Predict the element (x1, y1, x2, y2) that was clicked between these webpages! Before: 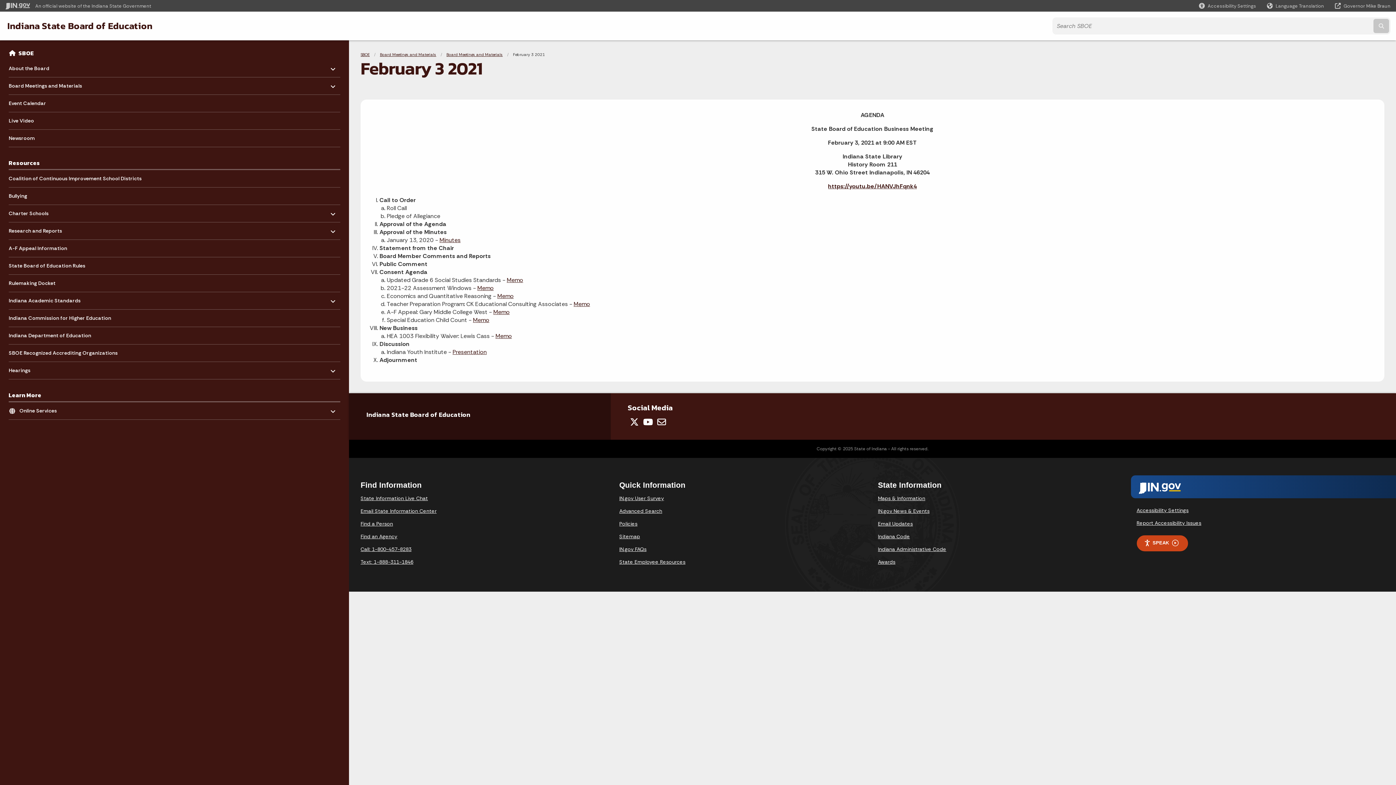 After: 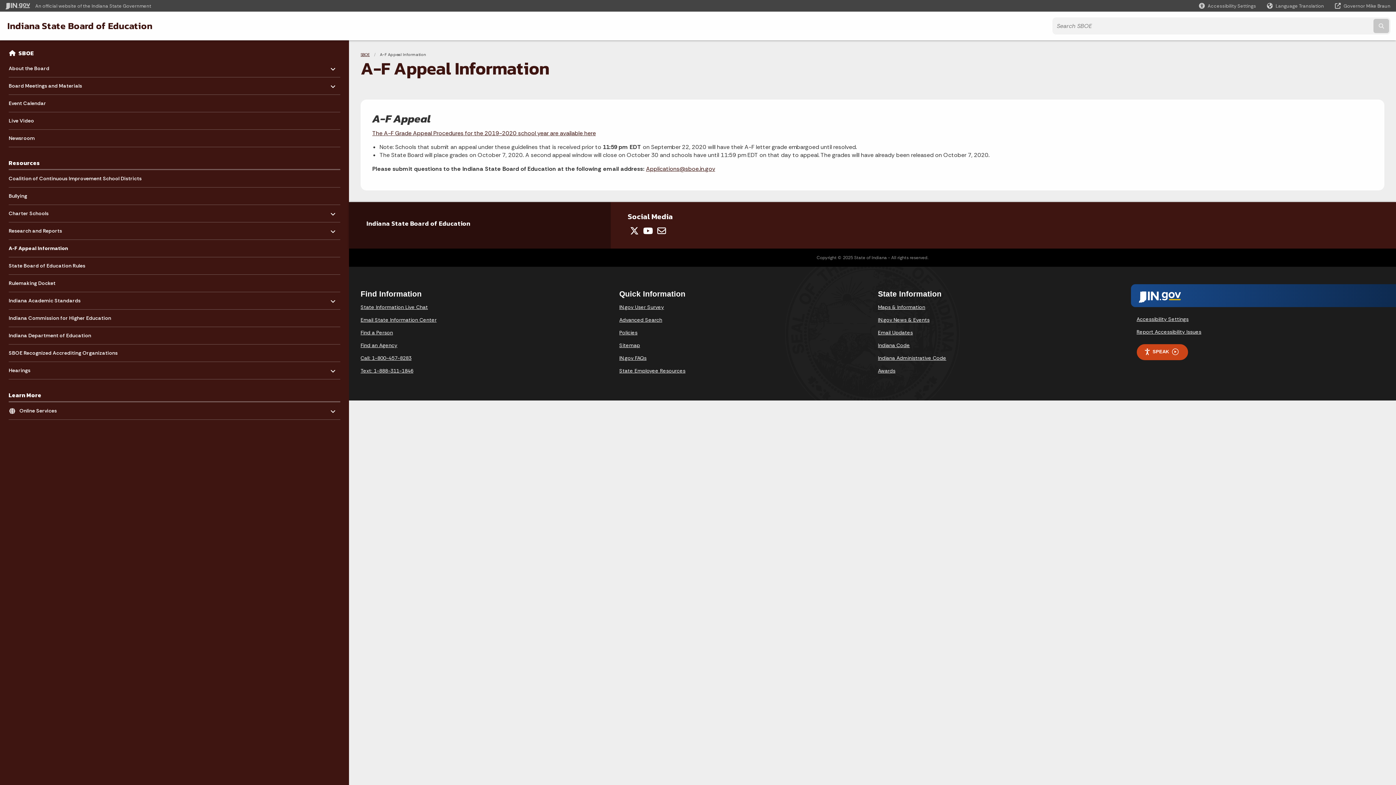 Action: label: A-F Appeal Information bbox: (8, 240, 340, 257)